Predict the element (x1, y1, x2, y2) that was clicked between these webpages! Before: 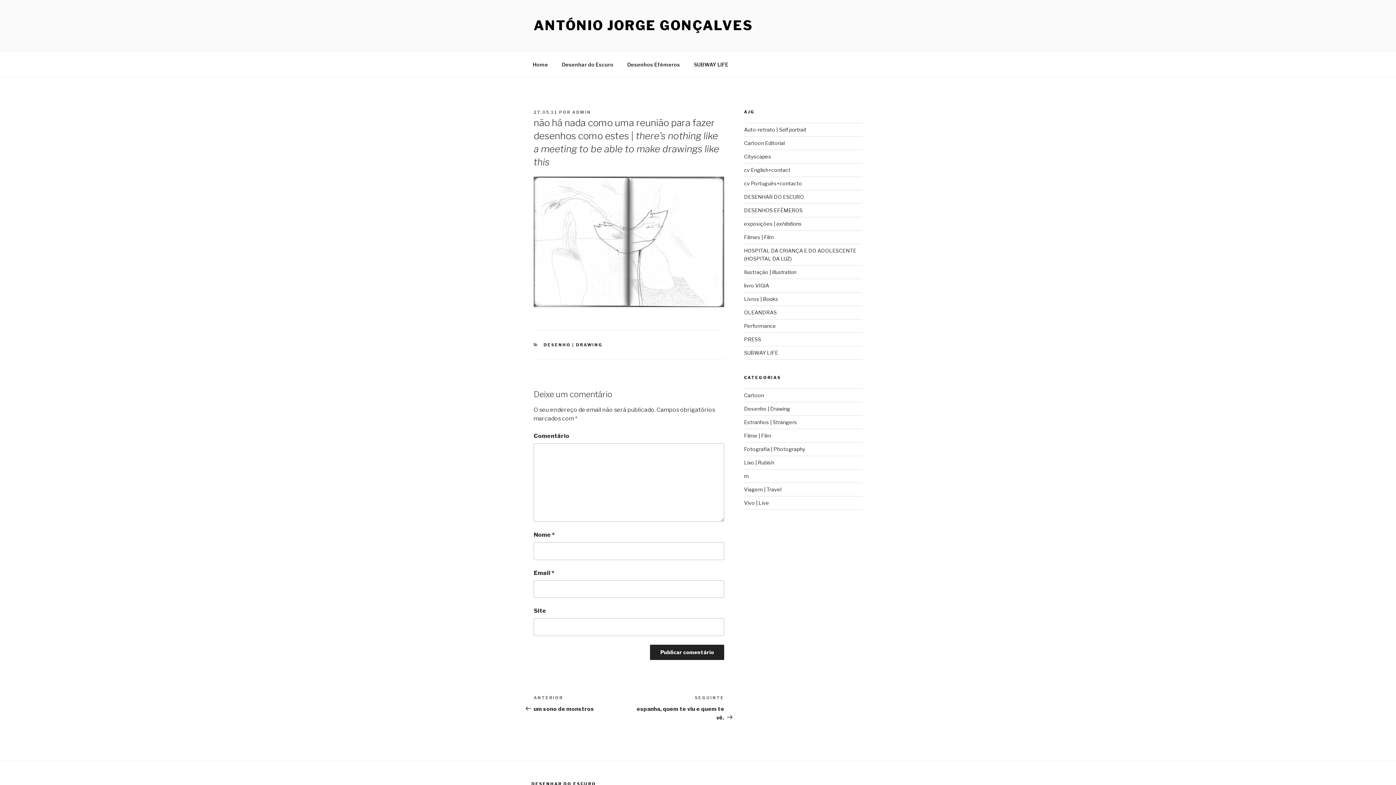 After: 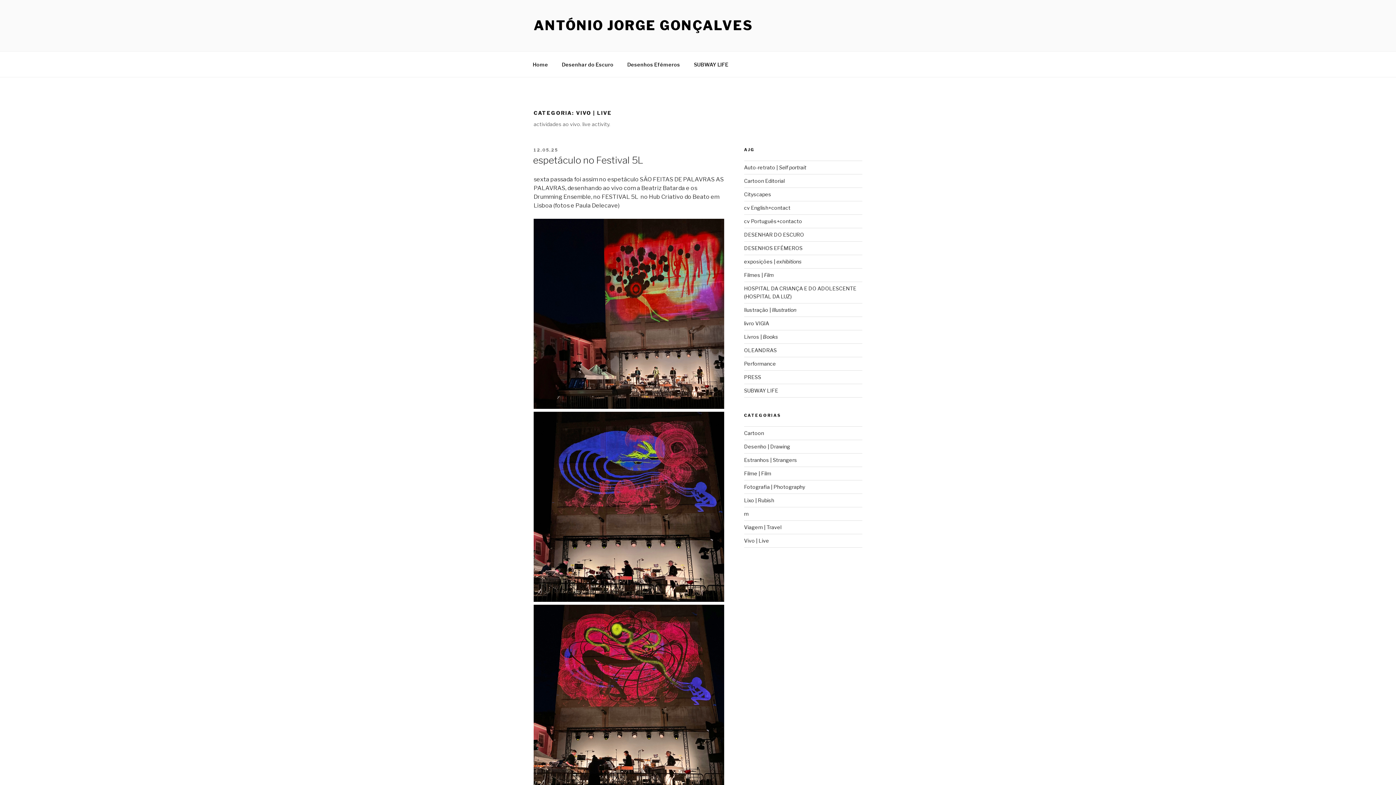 Action: bbox: (744, 500, 769, 506) label: Vivo | Live